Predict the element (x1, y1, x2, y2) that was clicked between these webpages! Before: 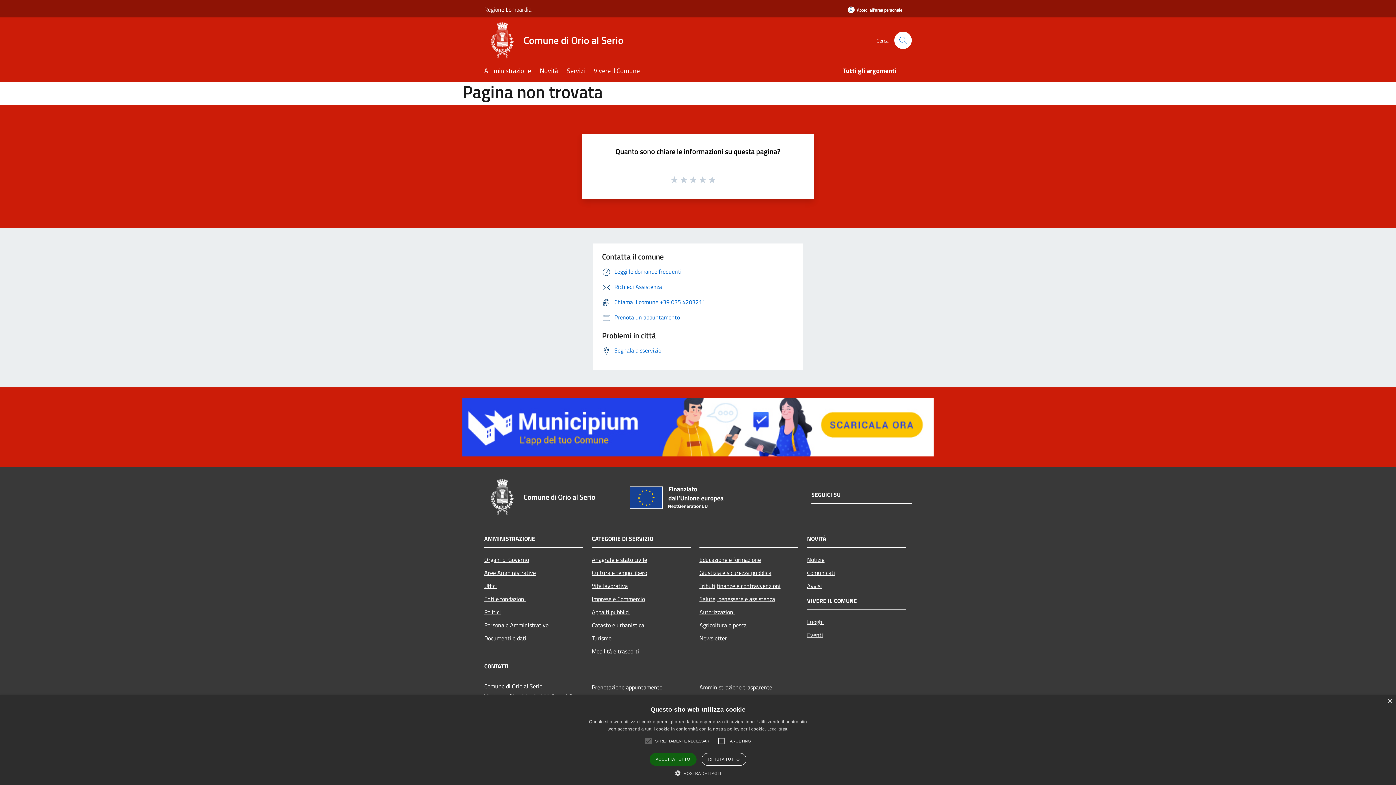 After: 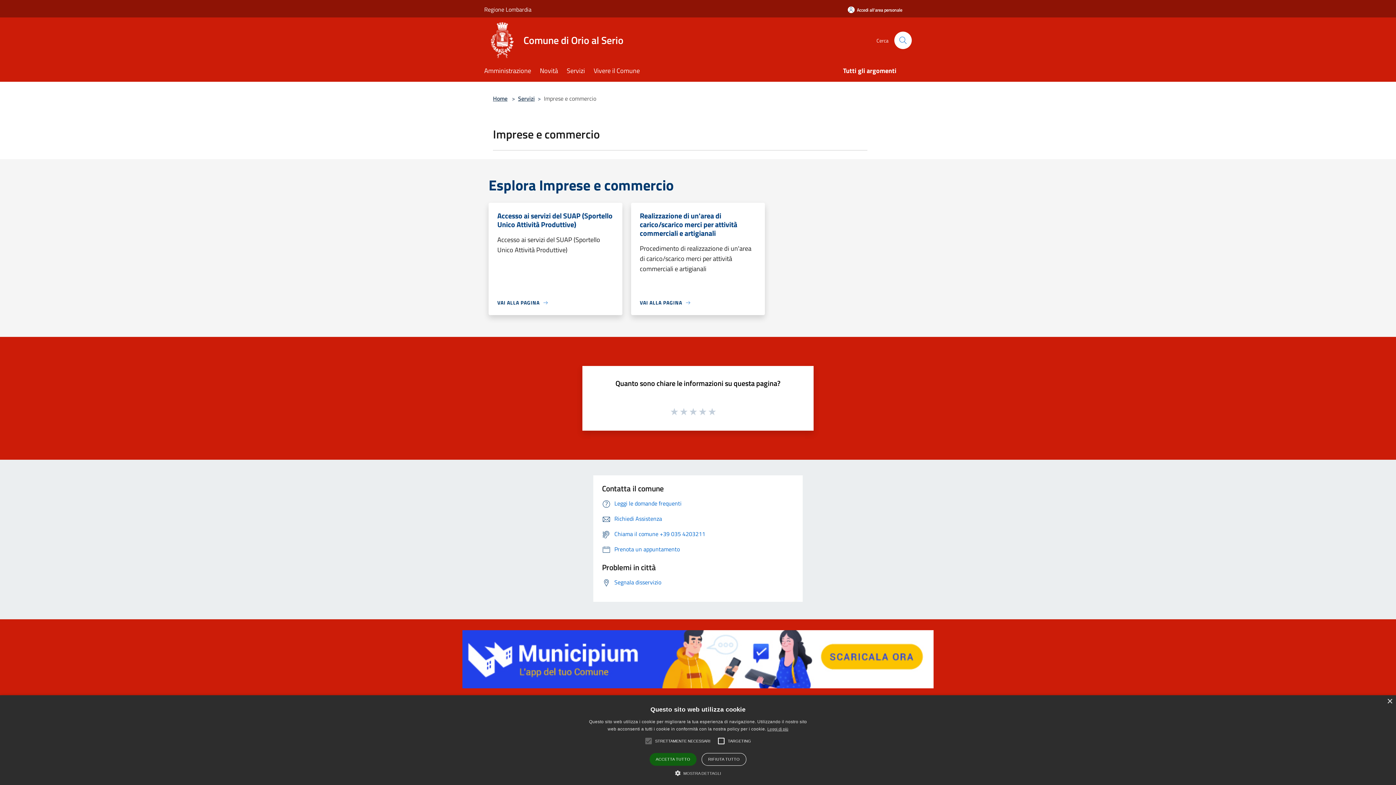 Action: label: Imprese e Commercio bbox: (592, 592, 690, 605)